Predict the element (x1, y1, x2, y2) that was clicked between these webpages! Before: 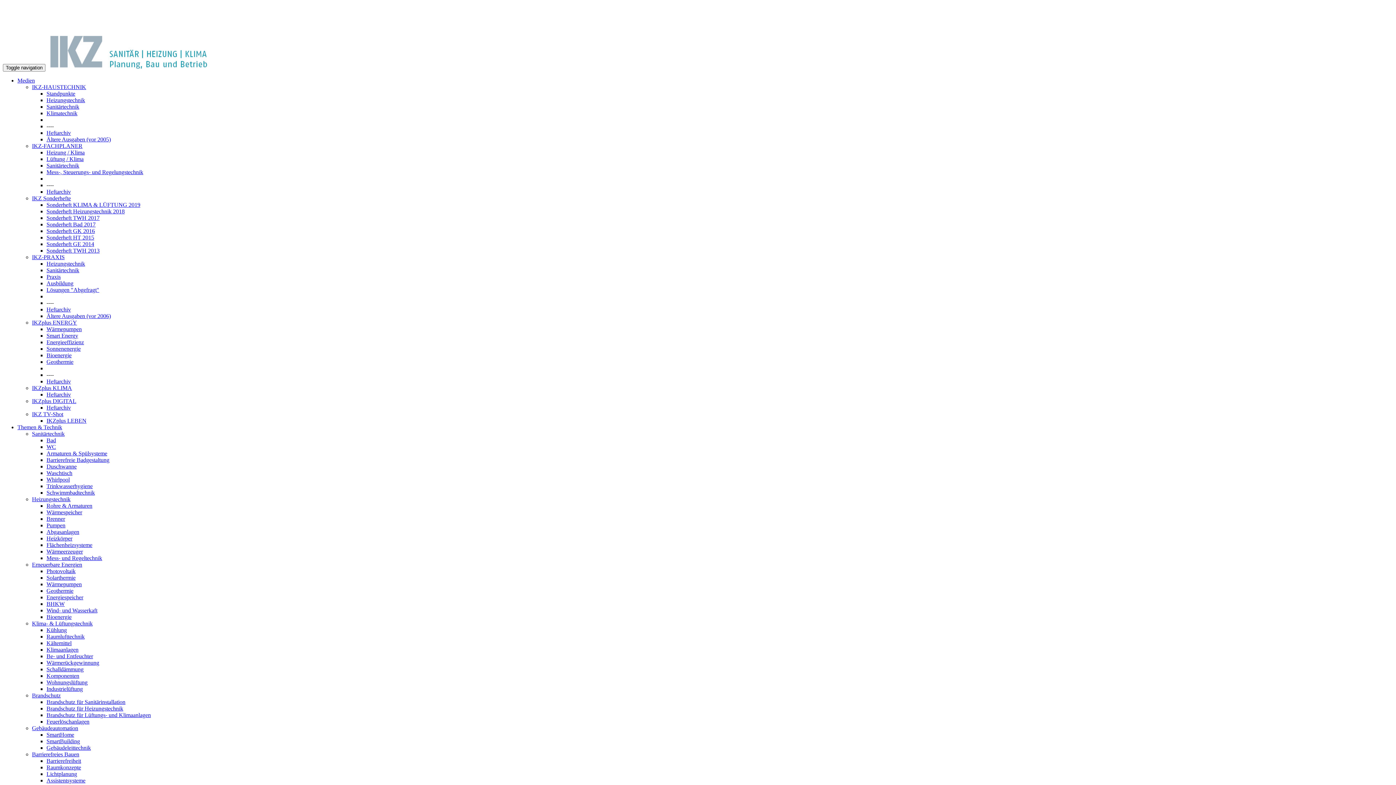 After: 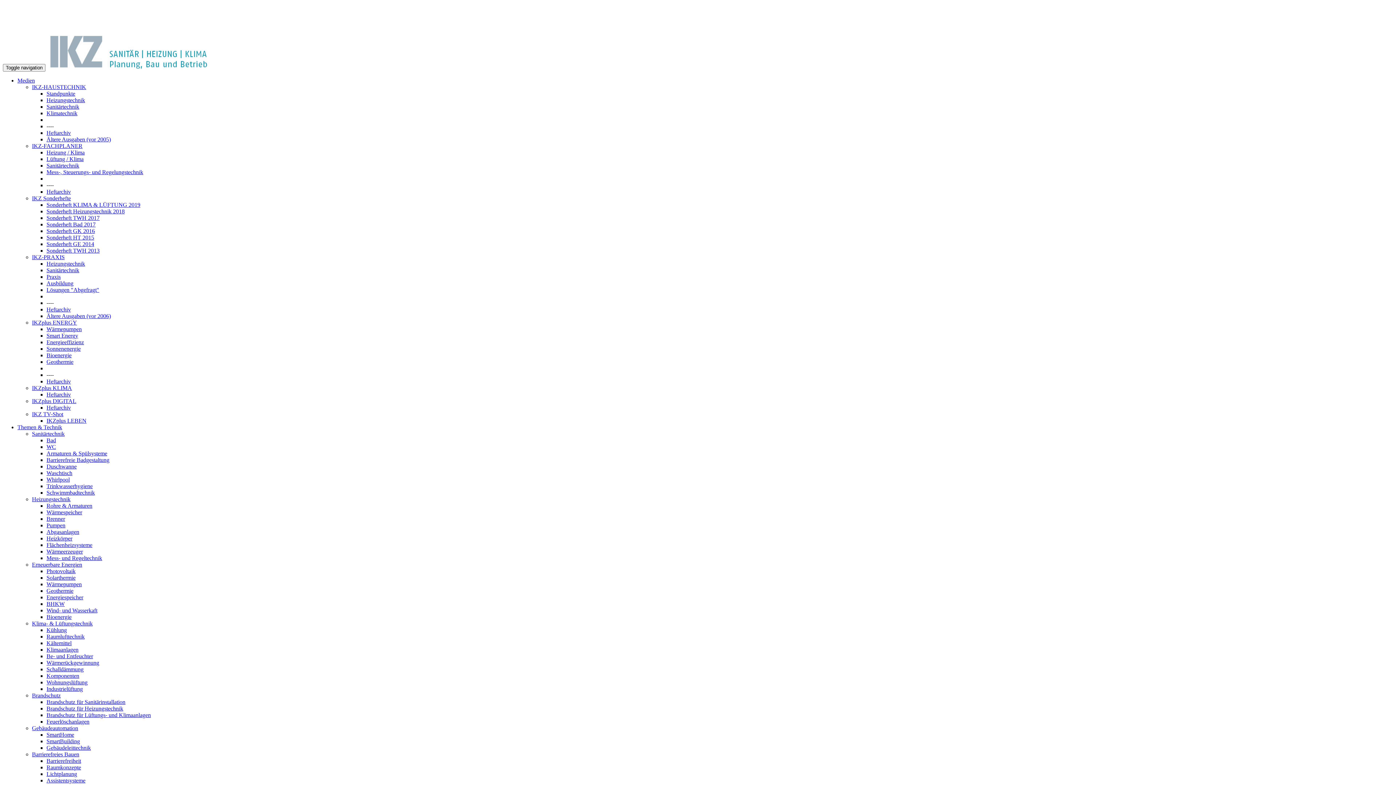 Action: bbox: (46, 535, 72, 541) label: Heizkörper